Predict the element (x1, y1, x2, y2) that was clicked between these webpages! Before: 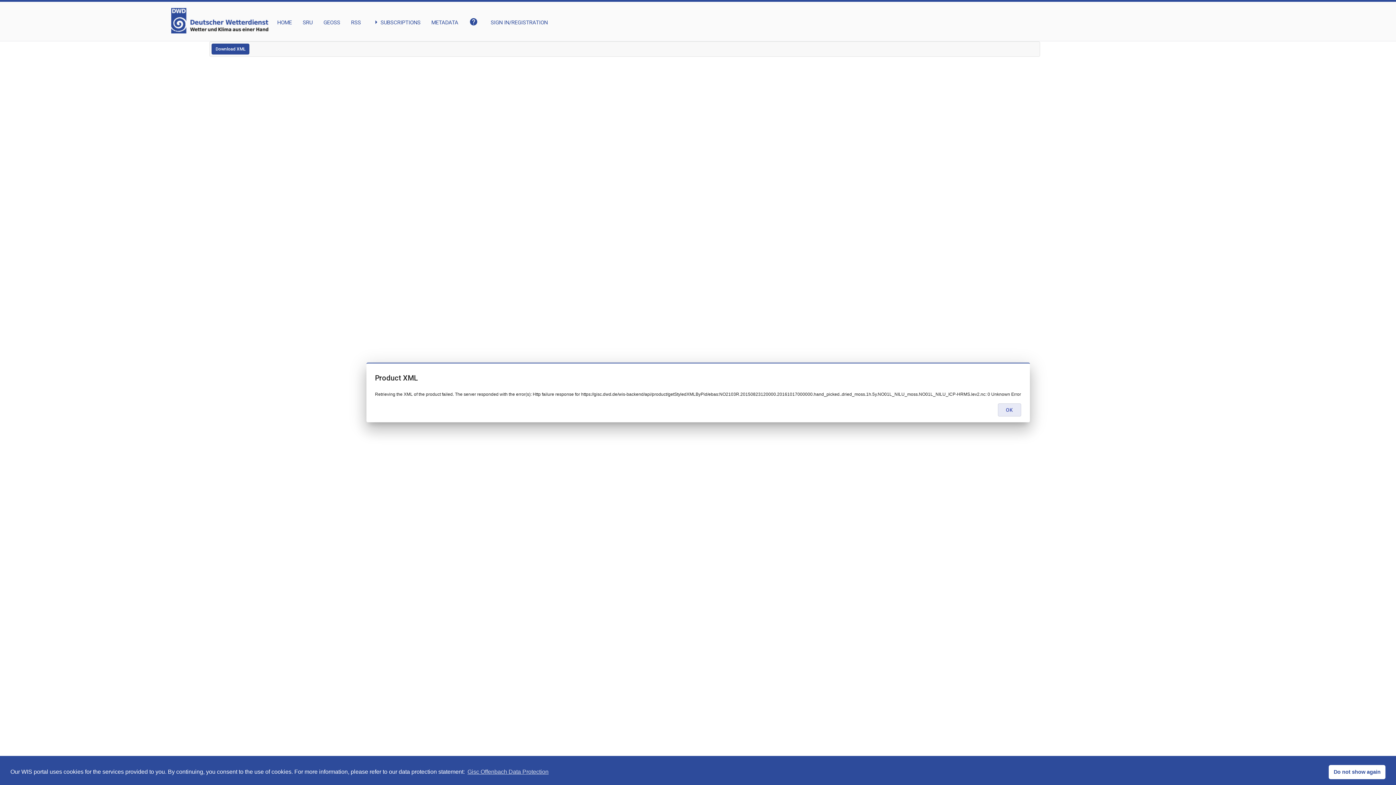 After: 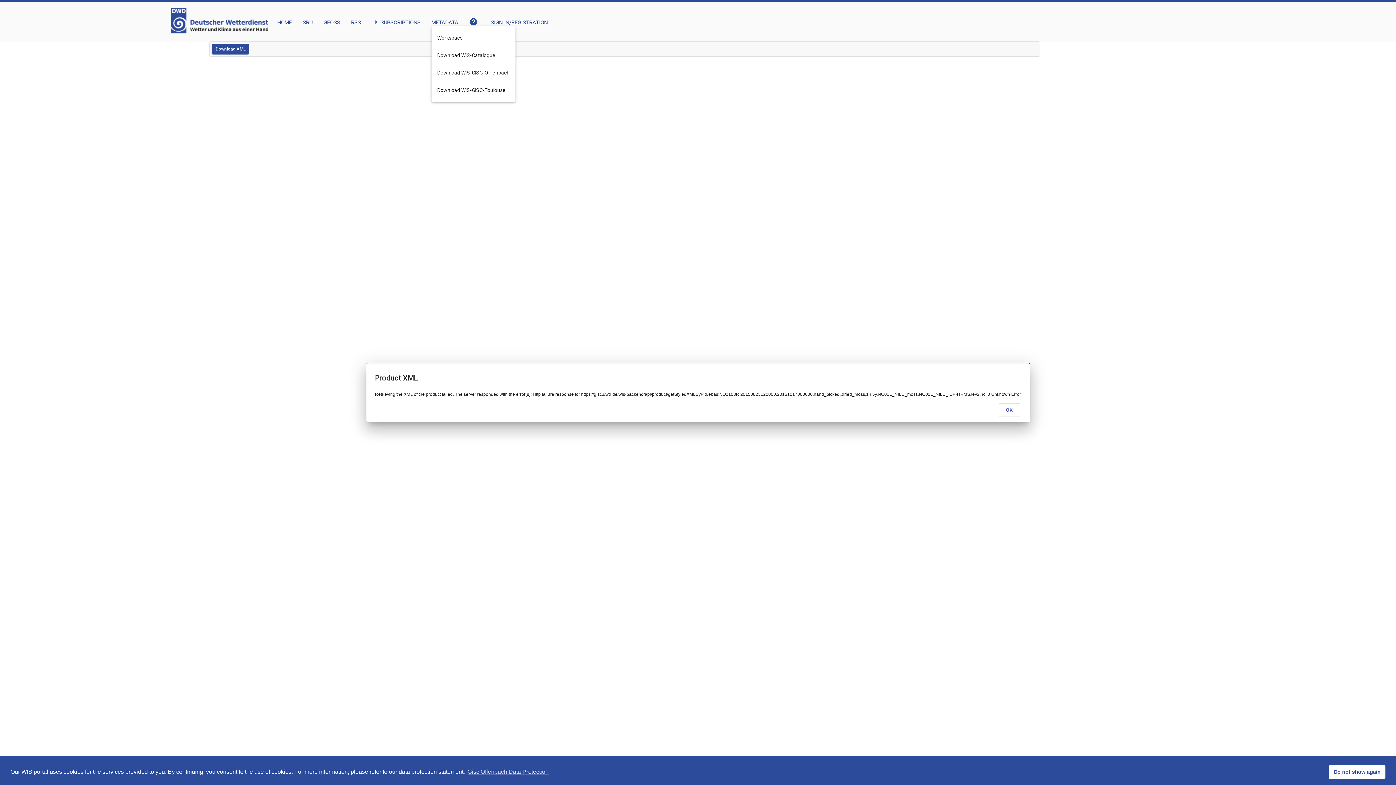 Action: label: METADATA bbox: (431, 8, 458, 26)